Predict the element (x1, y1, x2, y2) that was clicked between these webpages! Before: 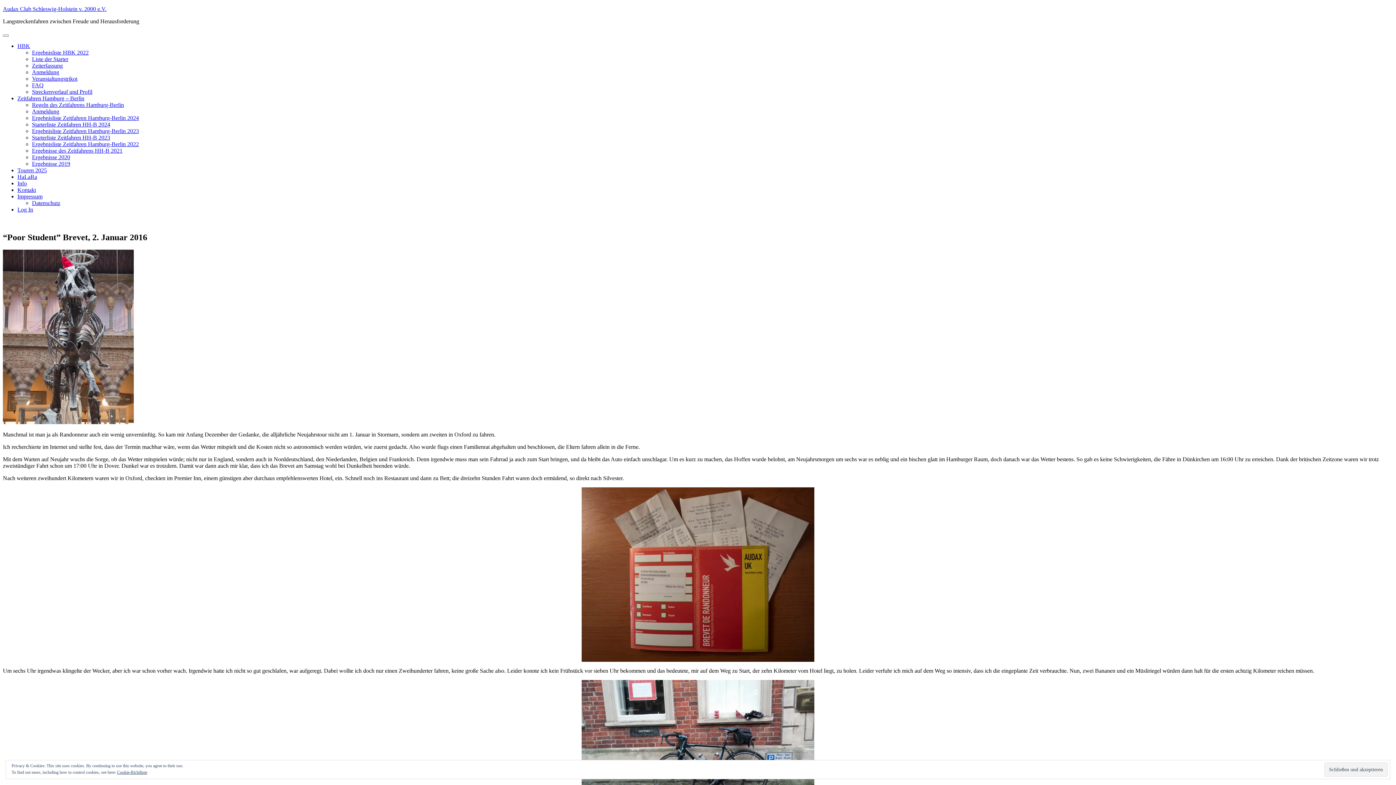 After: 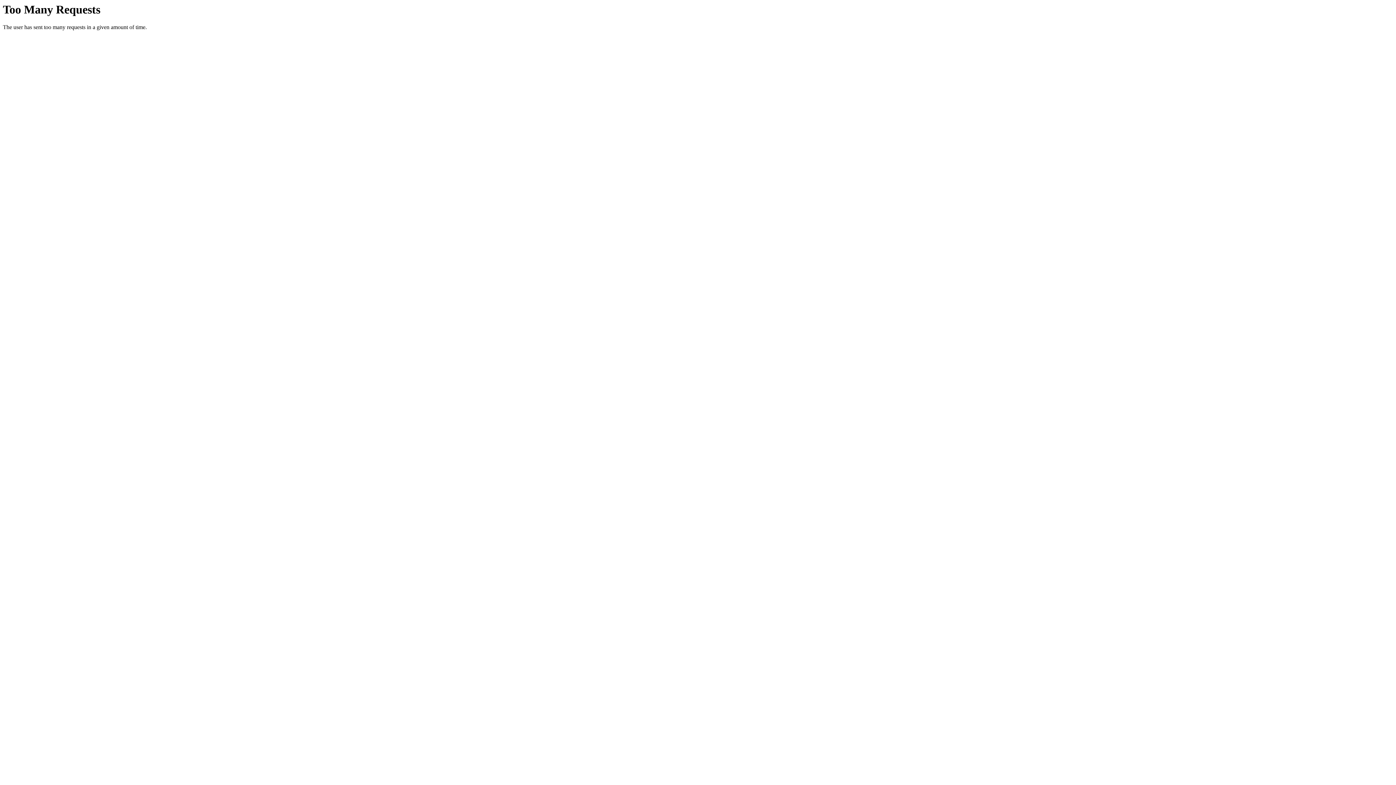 Action: label: Ergebnisliste Zeitfahren Hamburg-Berlin 2024 bbox: (32, 114, 138, 121)